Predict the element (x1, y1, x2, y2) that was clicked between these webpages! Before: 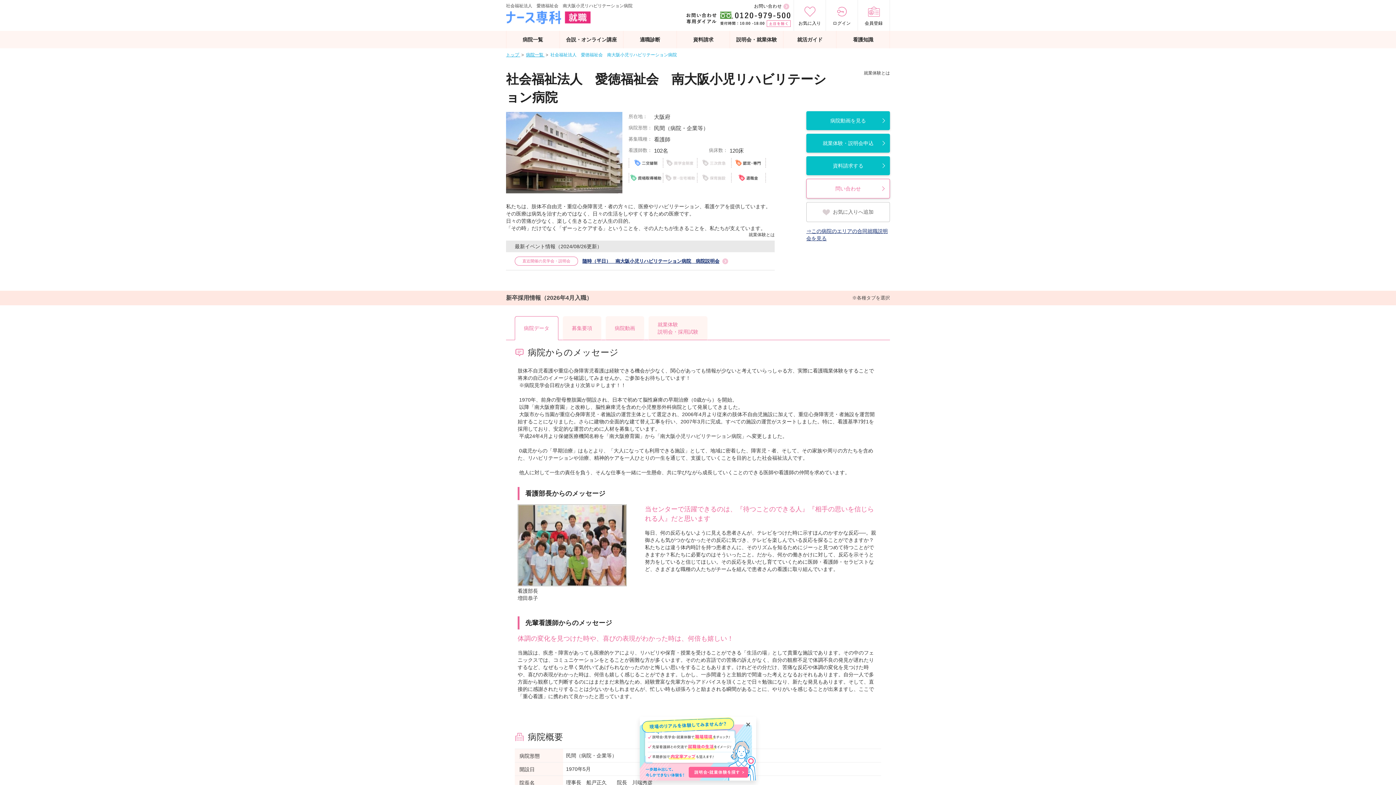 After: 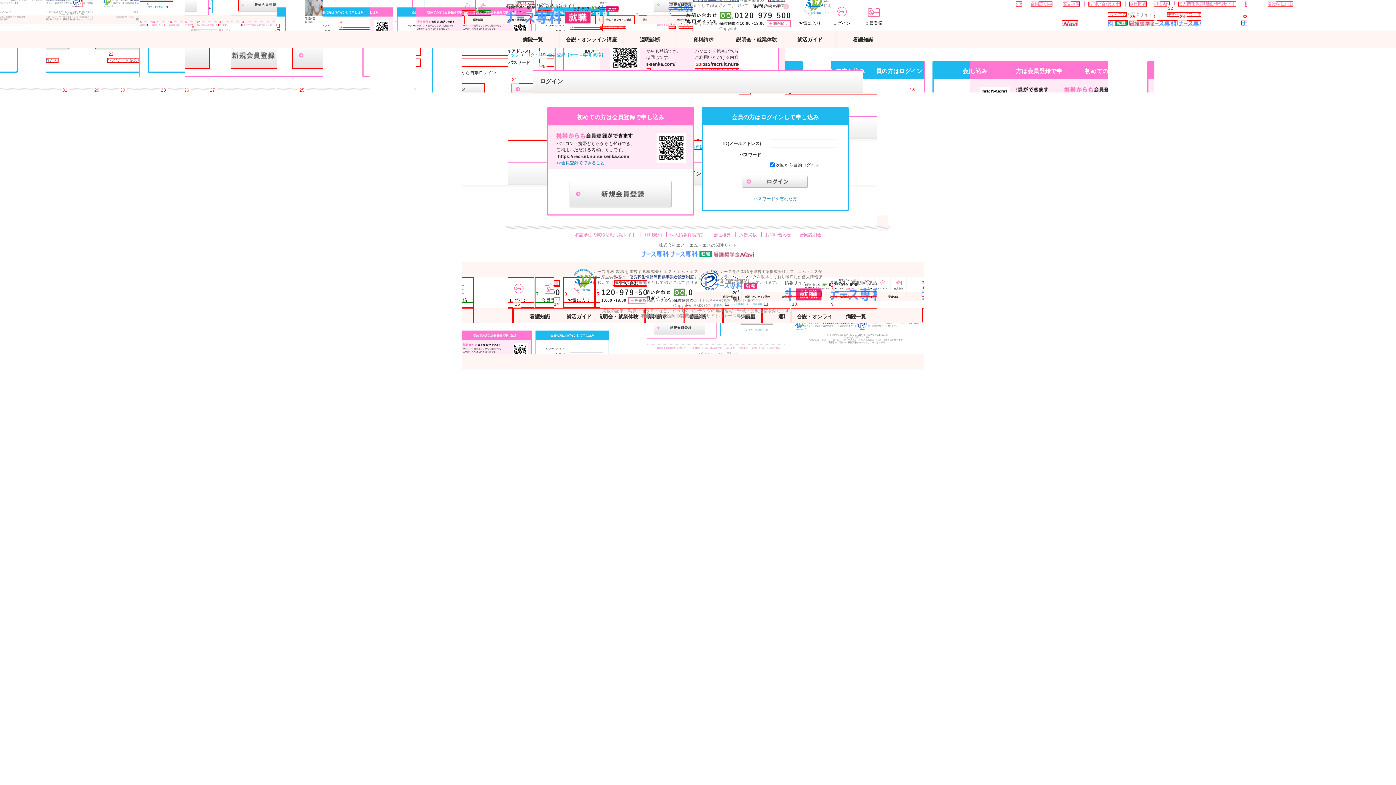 Action: label: お気に入り bbox: (794, 0, 825, 30)